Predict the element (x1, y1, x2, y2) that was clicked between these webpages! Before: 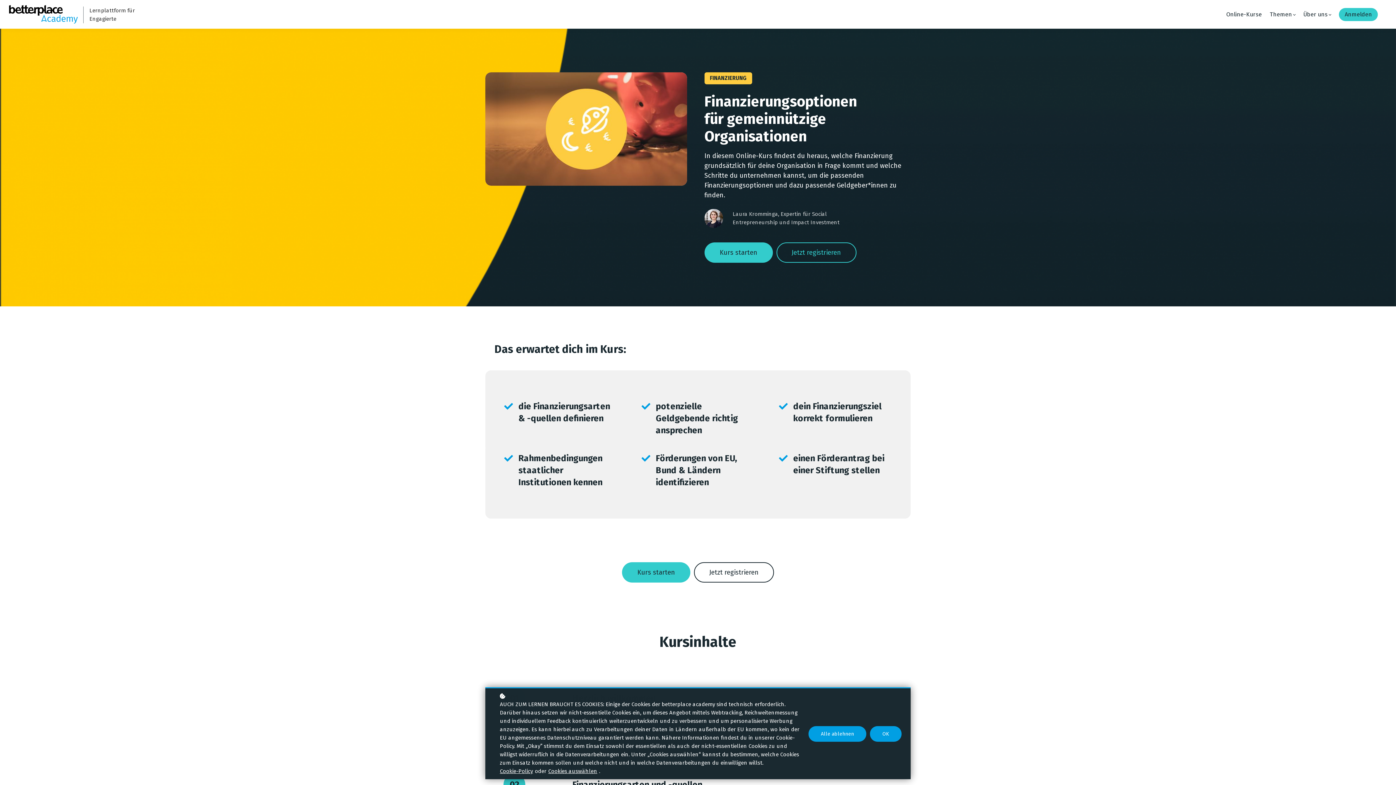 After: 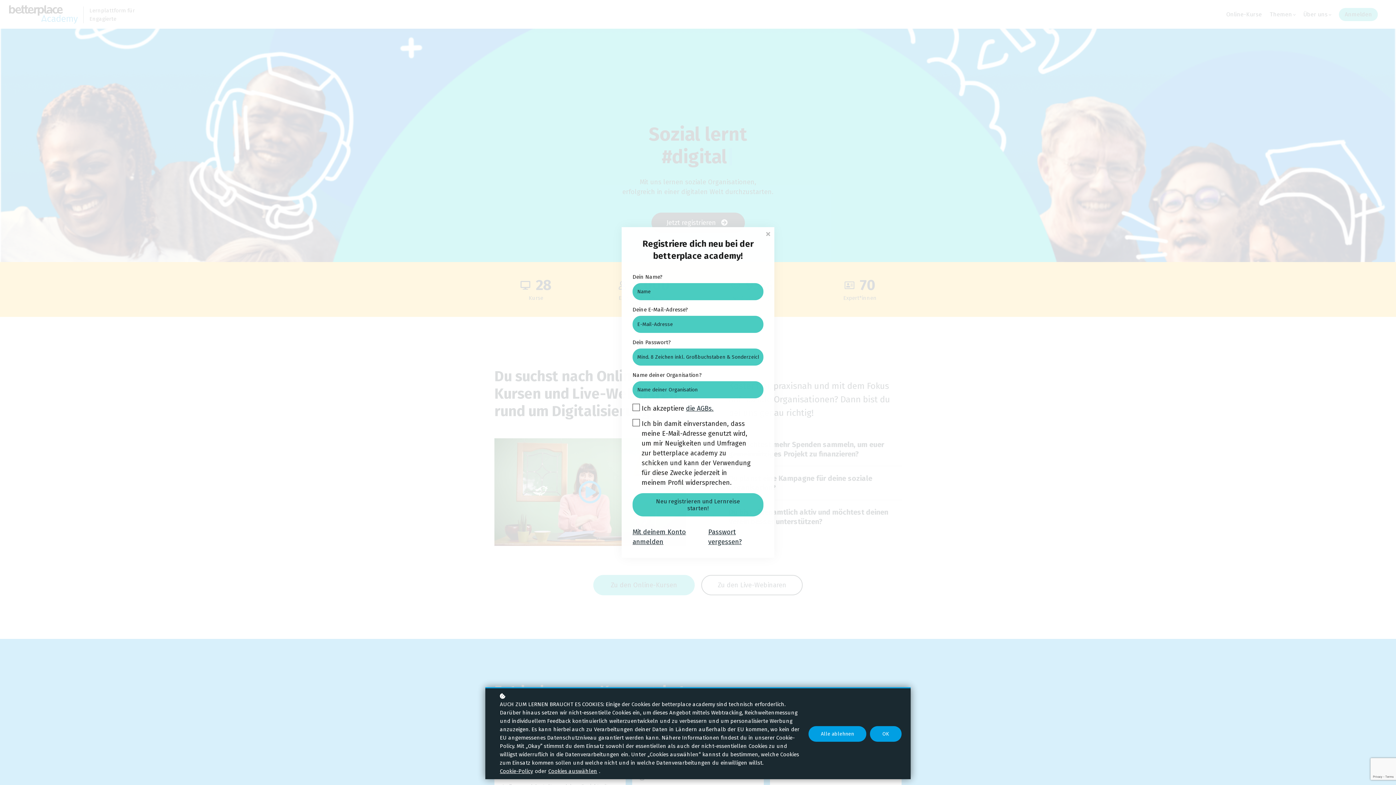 Action: bbox: (694, 562, 774, 582) label: Jetzt registrieren
